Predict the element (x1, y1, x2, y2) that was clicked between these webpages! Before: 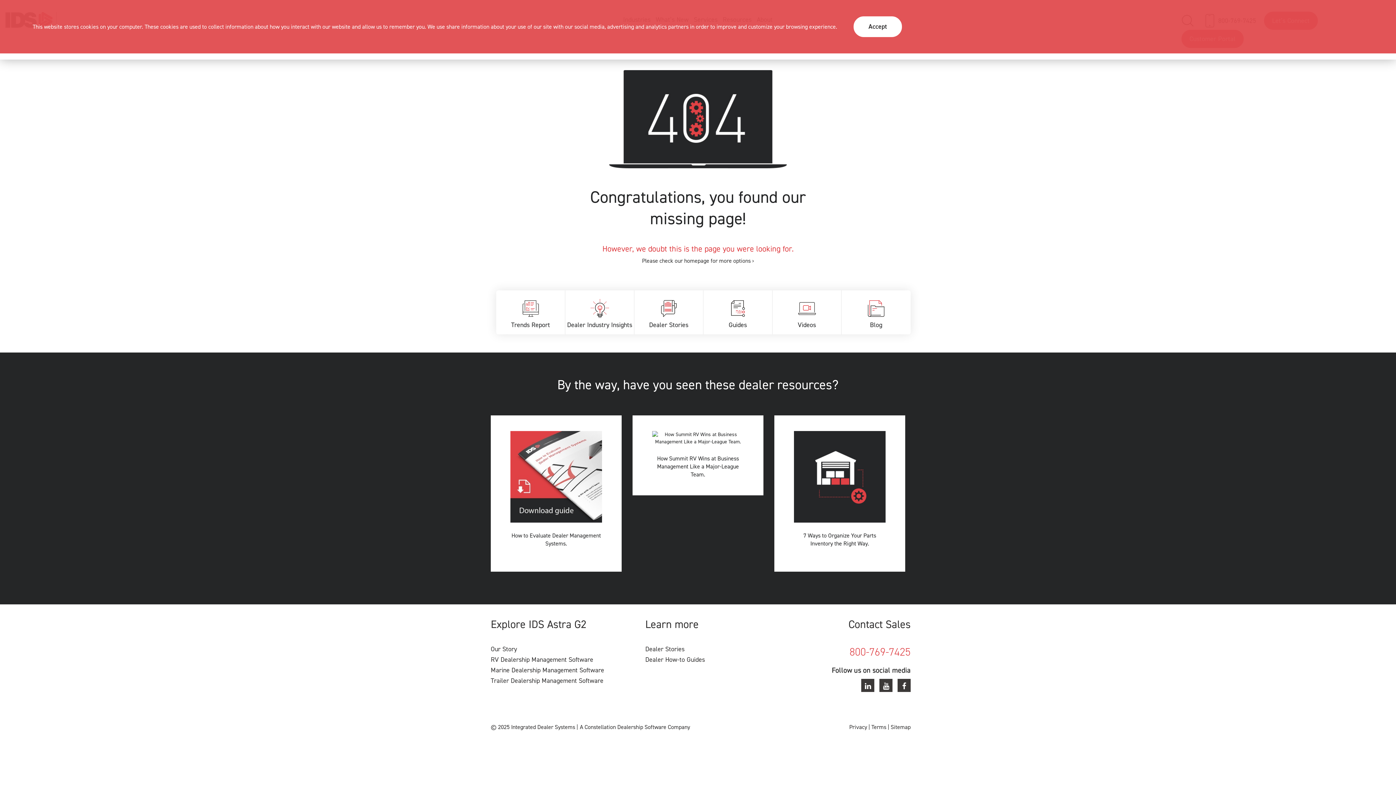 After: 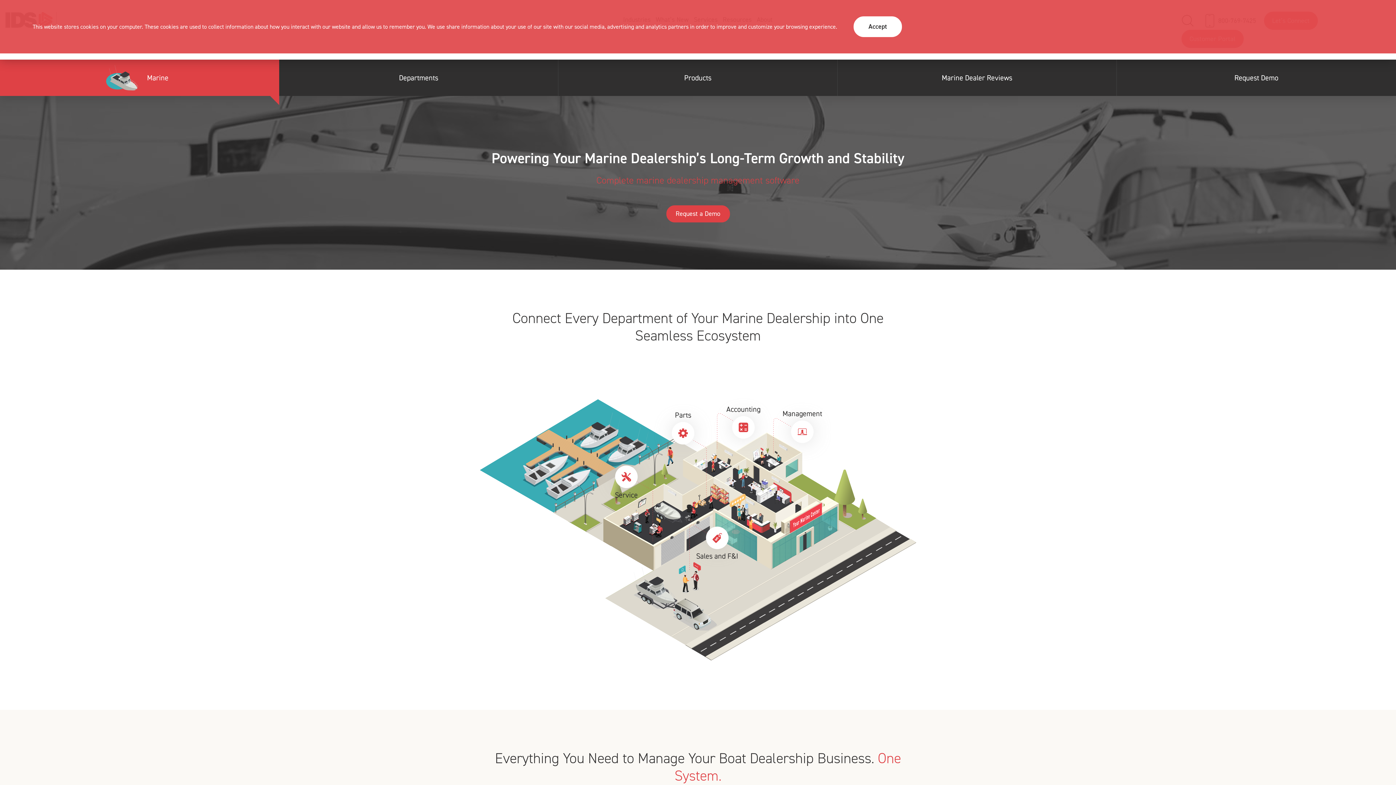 Action: bbox: (490, 666, 604, 674) label: Marine Dealership Management Software